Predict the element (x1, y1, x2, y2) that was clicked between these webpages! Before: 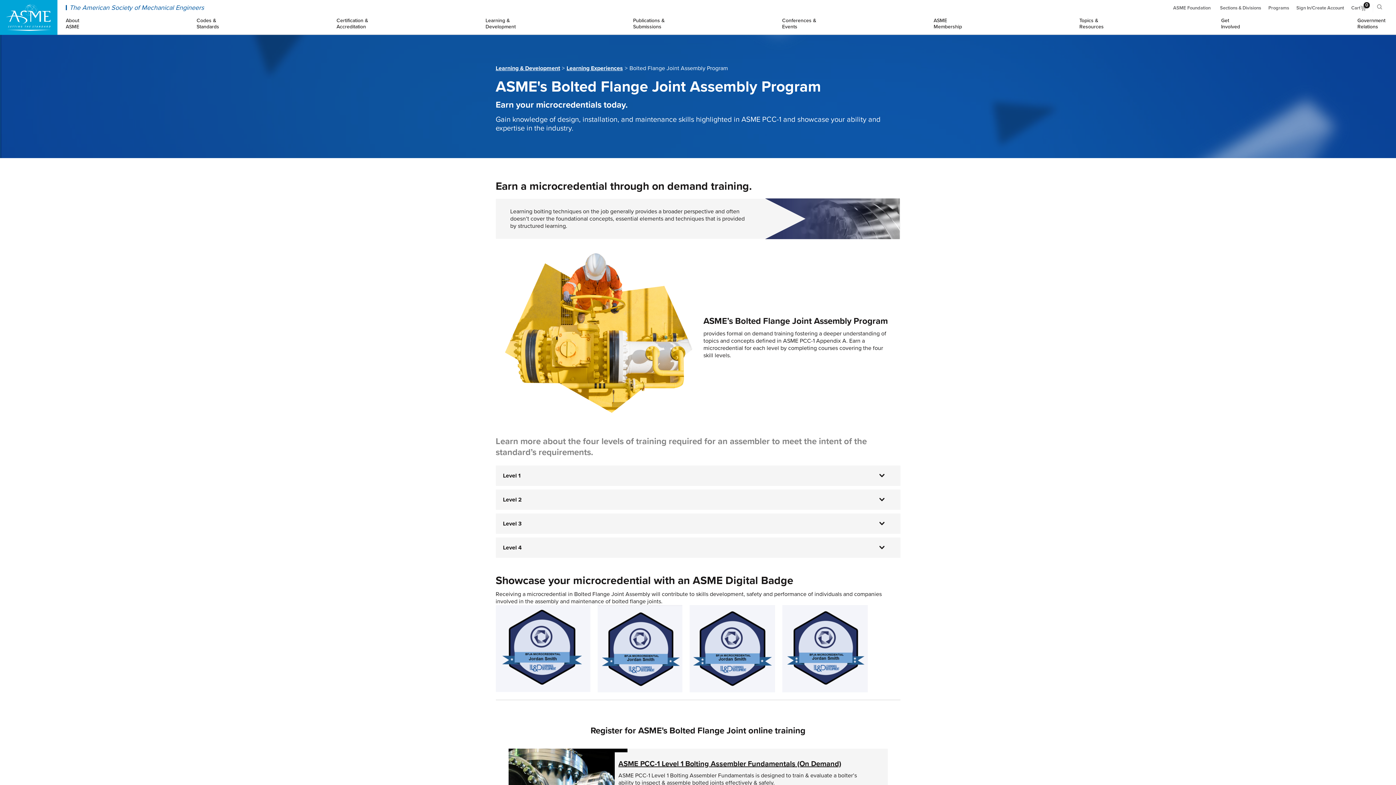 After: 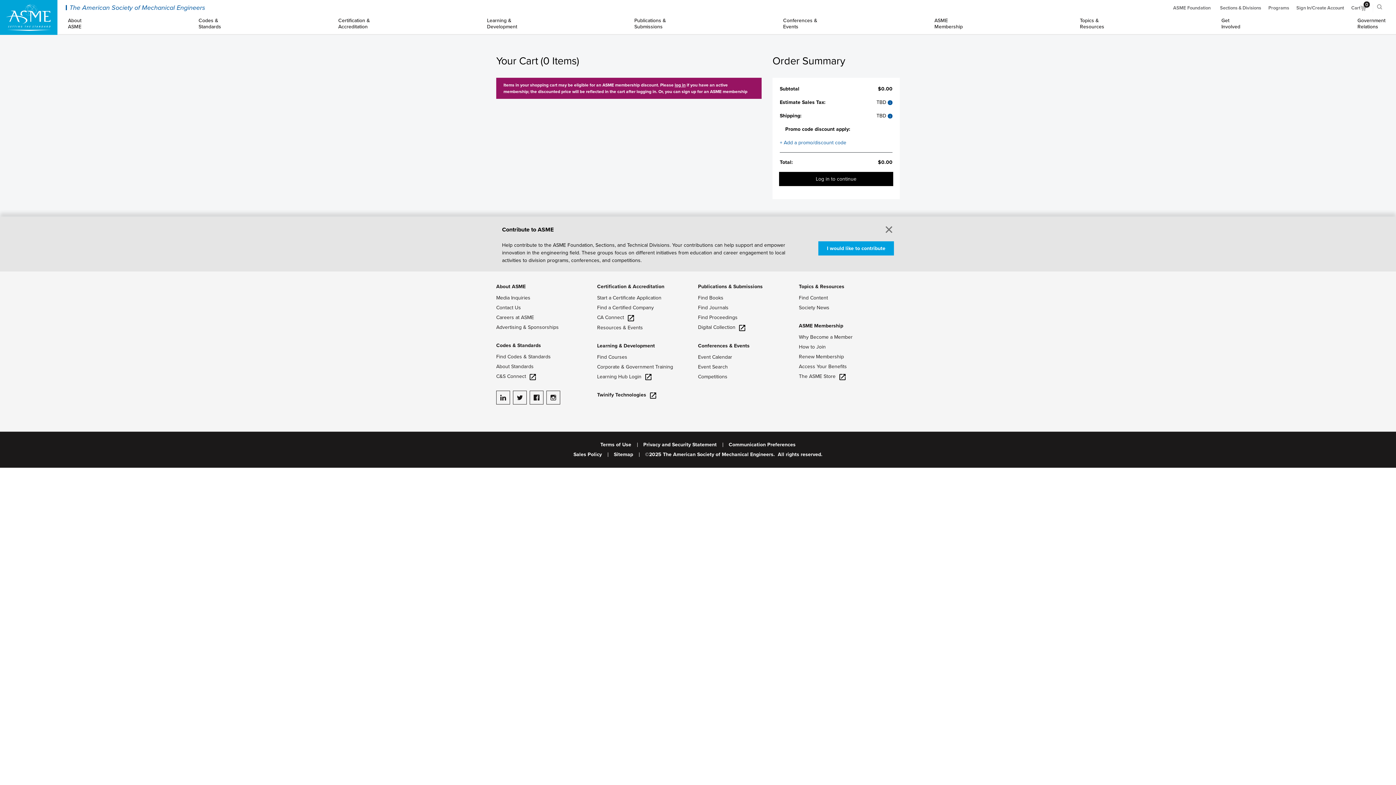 Action: bbox: (1351, 5, 1366, 10) label: Cart
0